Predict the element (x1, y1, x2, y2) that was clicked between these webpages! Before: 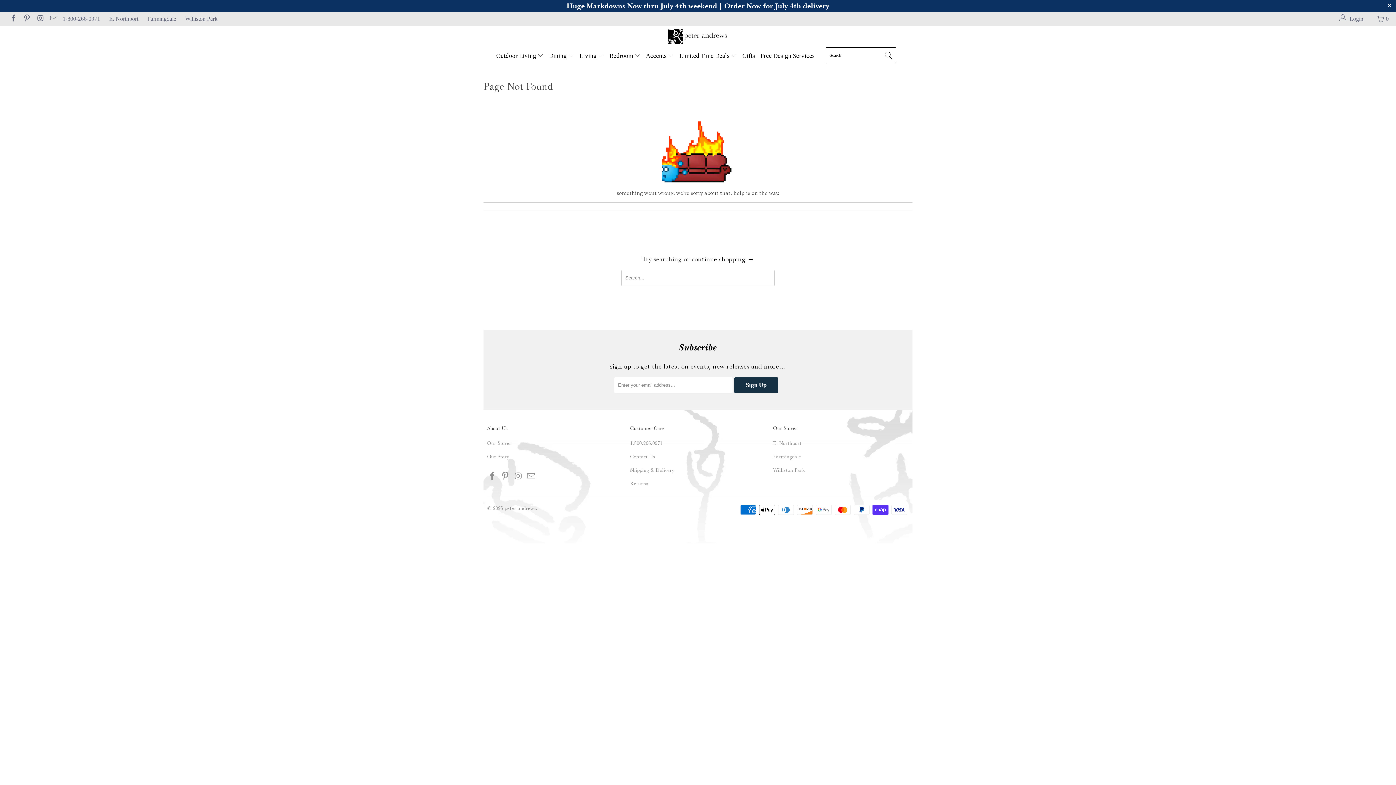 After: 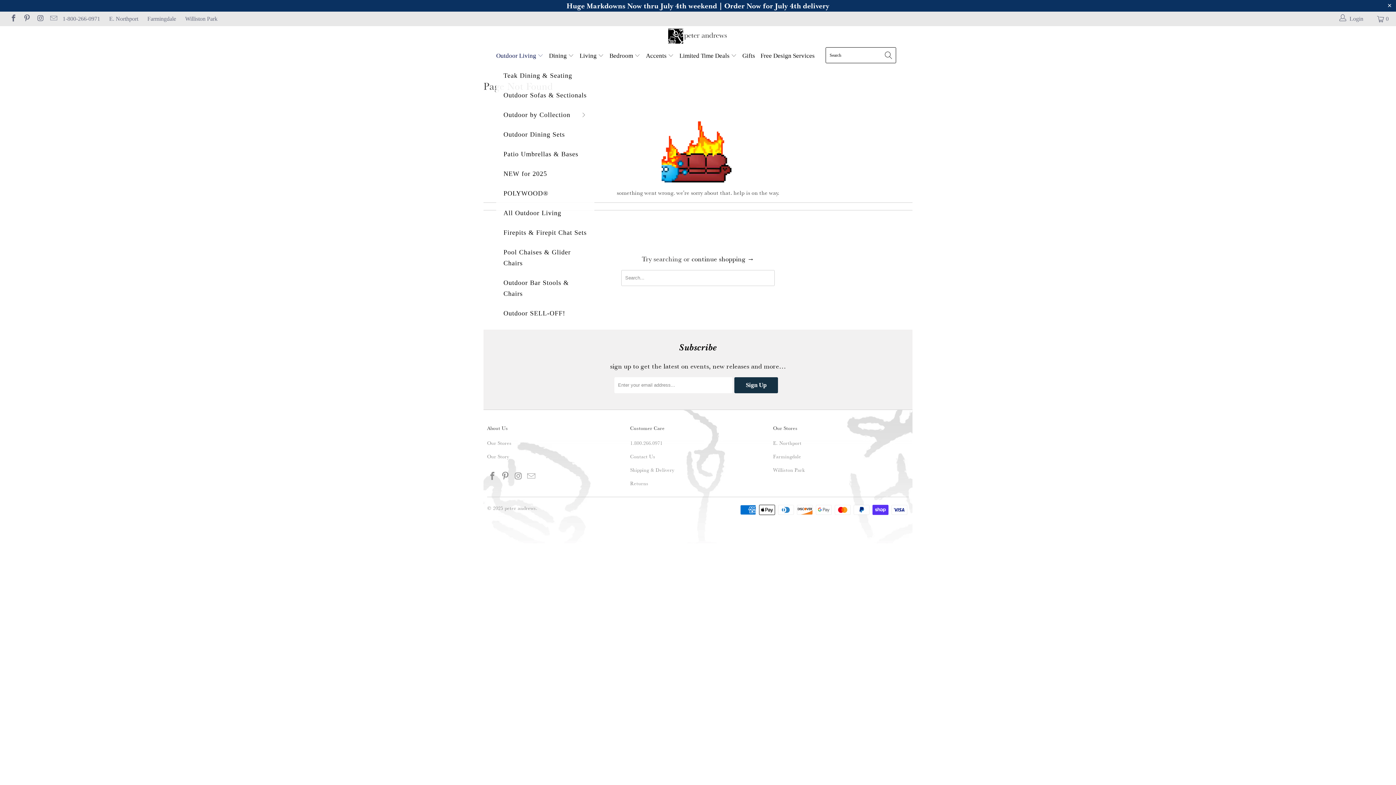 Action: bbox: (496, 46, 543, 65) label: Outdoor Living 